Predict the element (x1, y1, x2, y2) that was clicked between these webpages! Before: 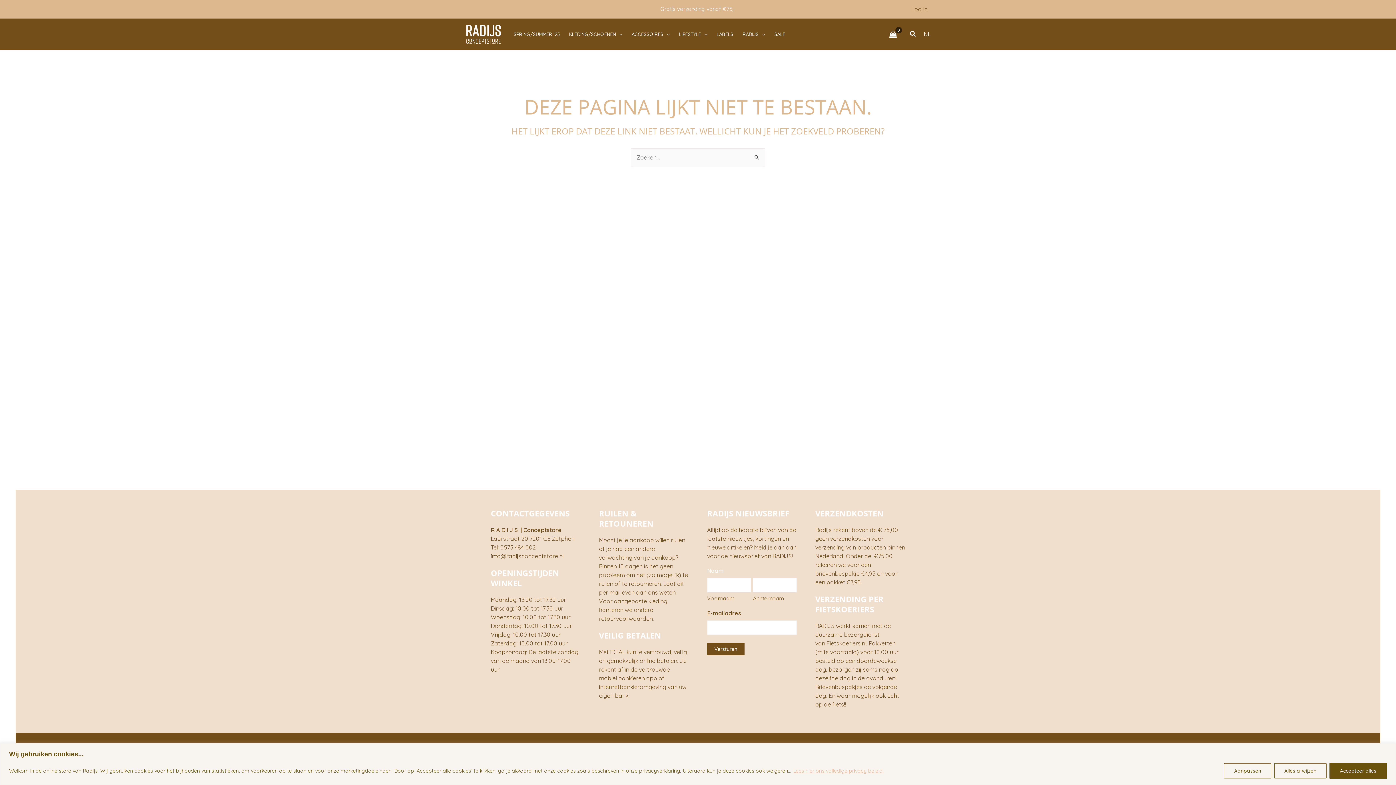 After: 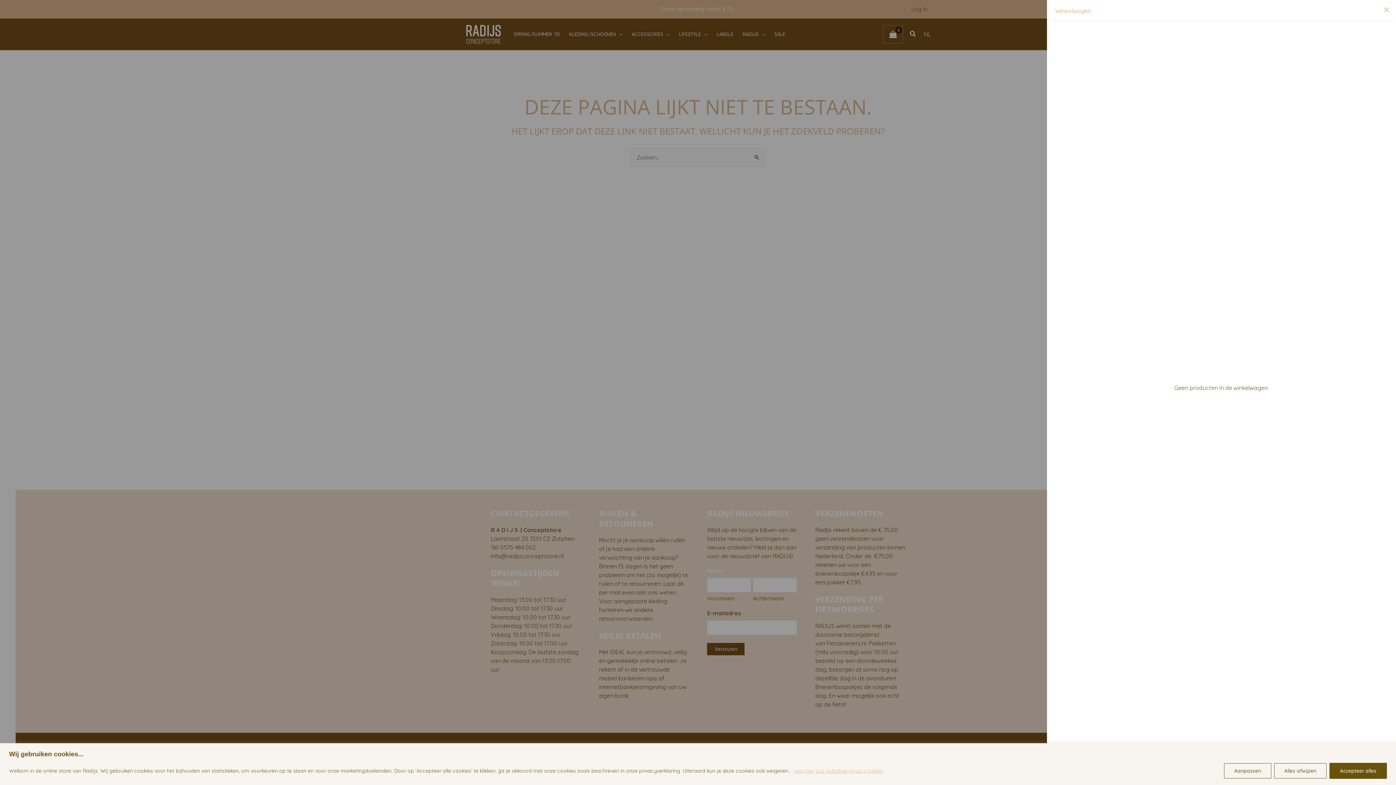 Action: label: View Shopping Cart, empty bbox: (883, 25, 902, 43)